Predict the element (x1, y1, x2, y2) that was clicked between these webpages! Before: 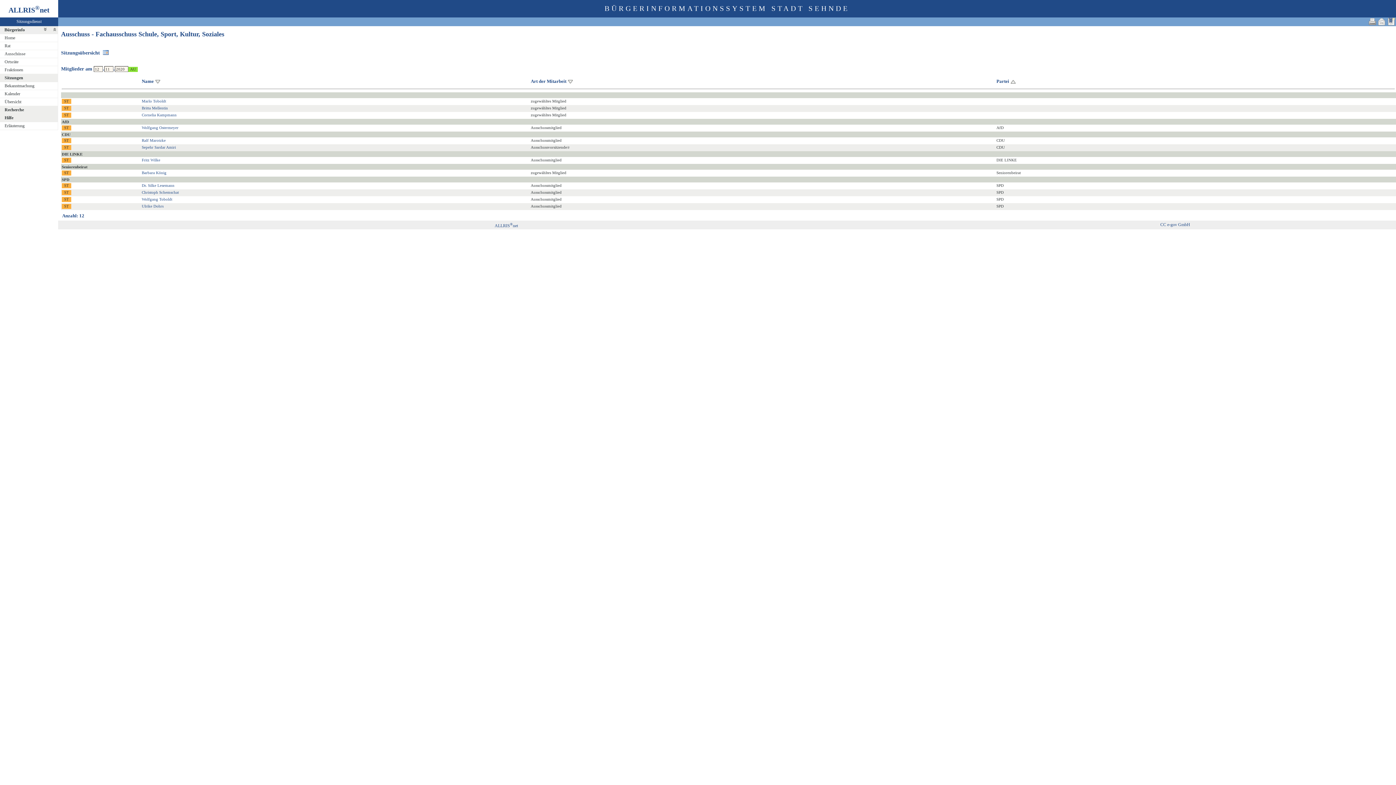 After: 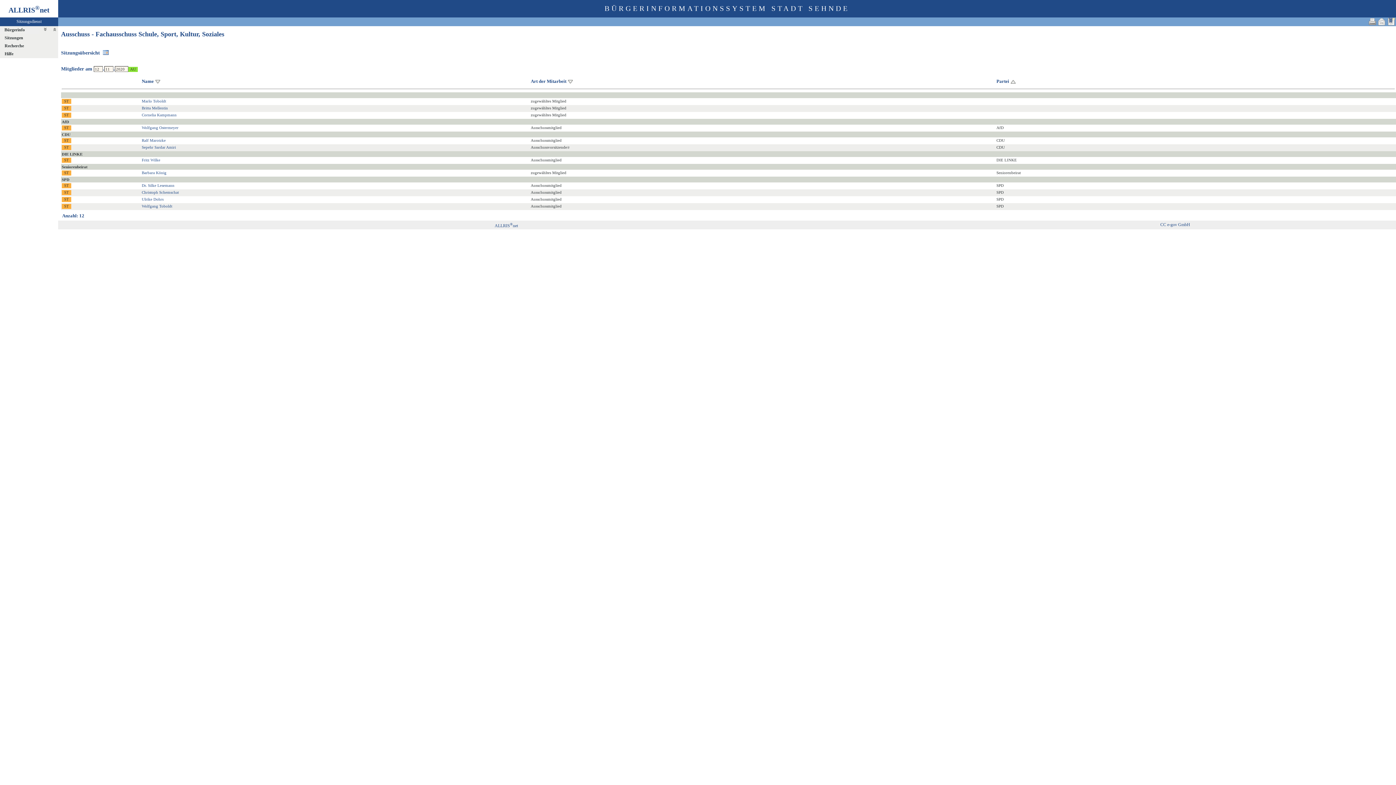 Action: bbox: (48, 26, 57, 33)